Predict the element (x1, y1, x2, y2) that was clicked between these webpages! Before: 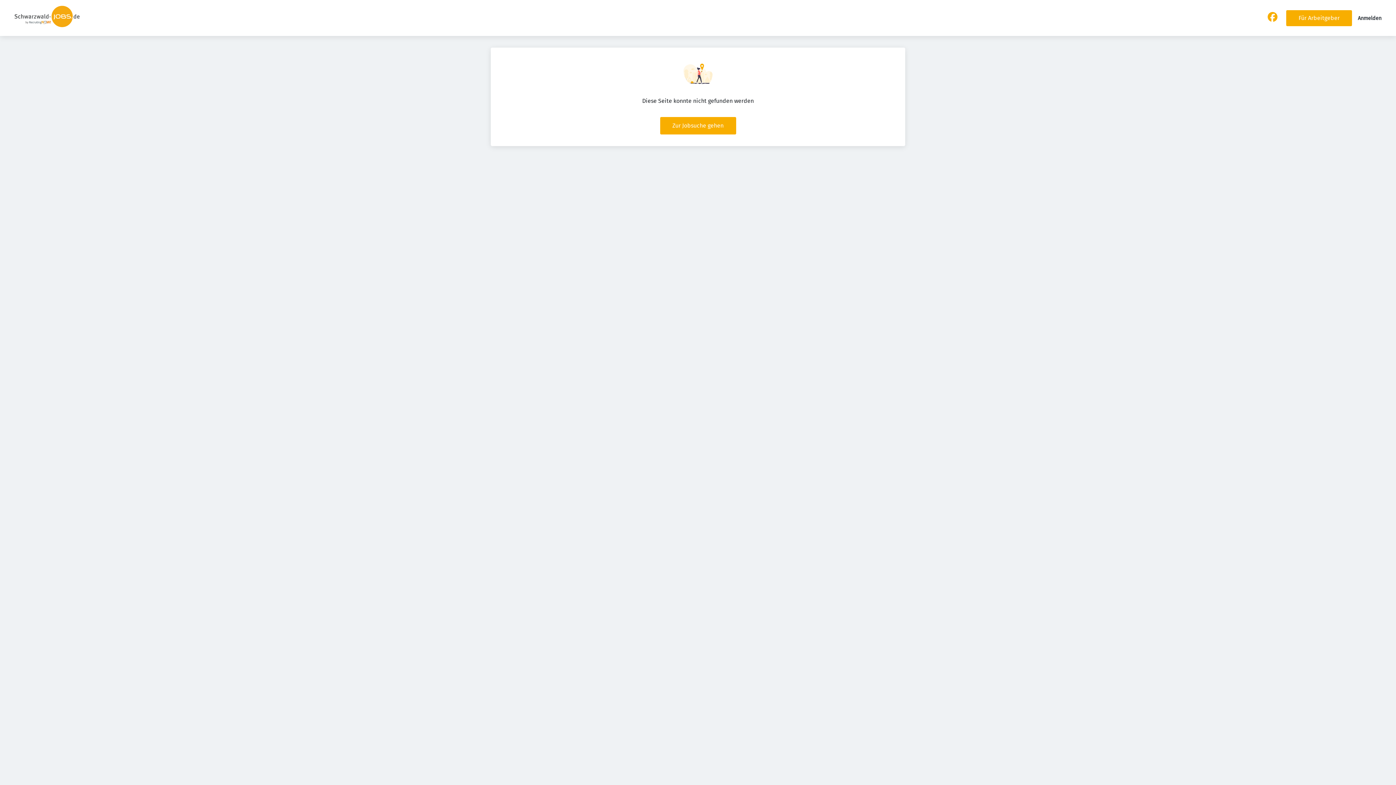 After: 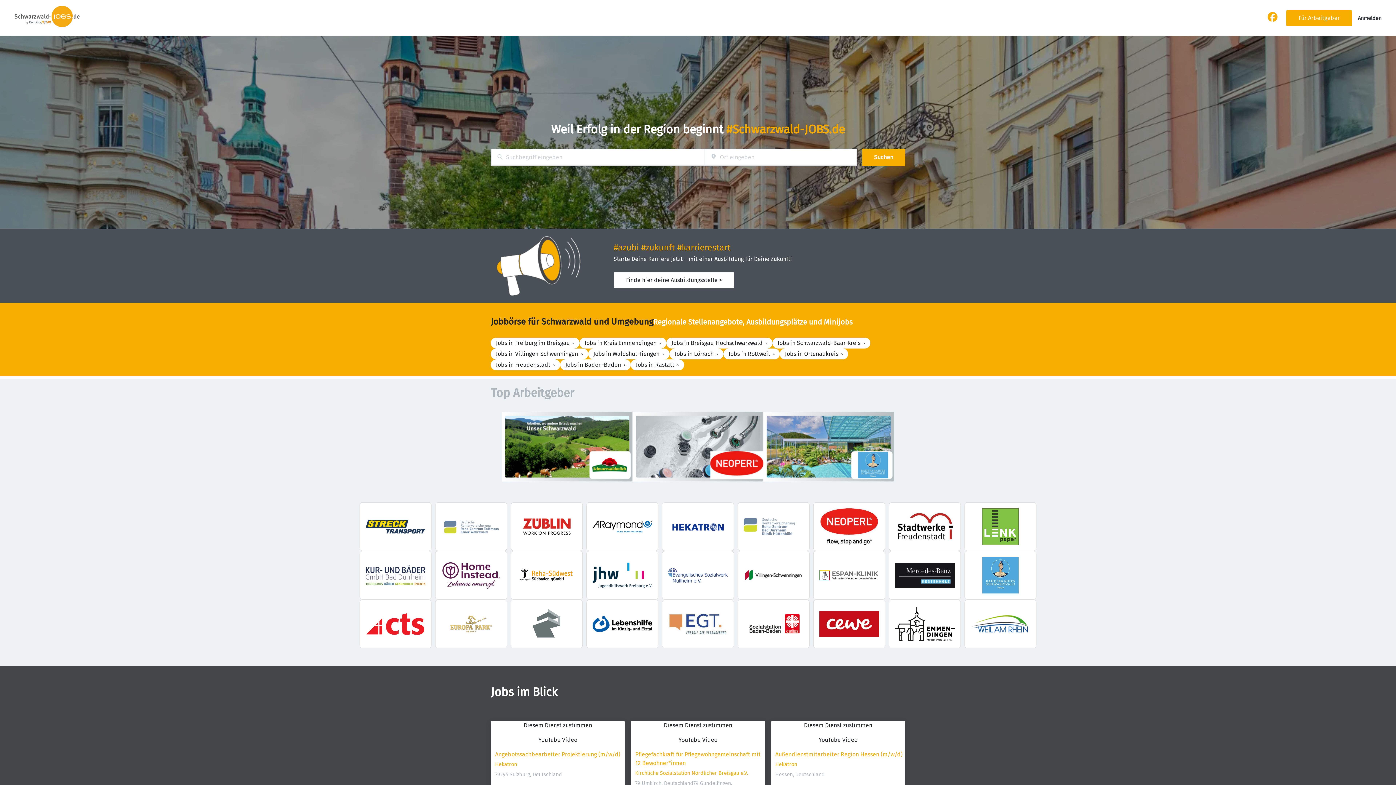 Action: bbox: (14, 5, 79, 30)